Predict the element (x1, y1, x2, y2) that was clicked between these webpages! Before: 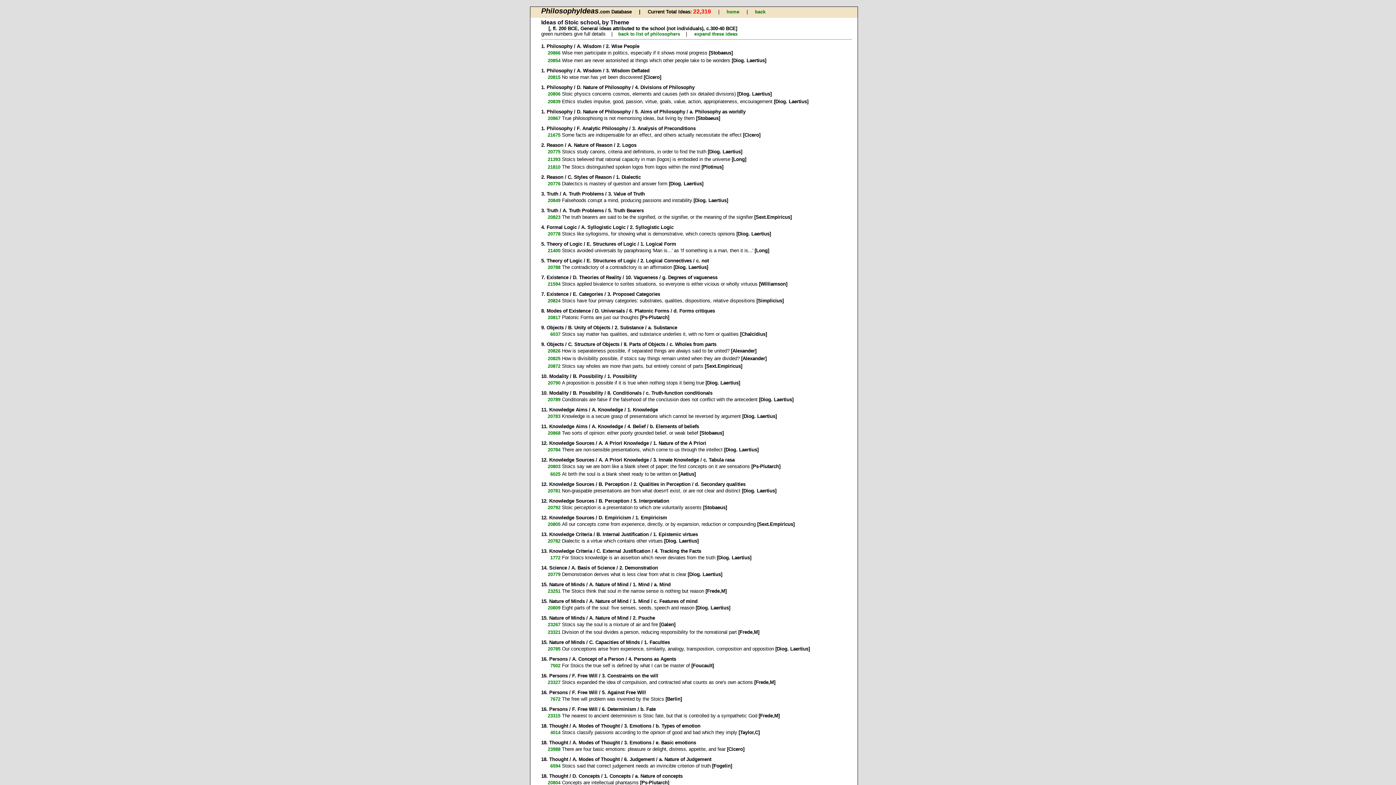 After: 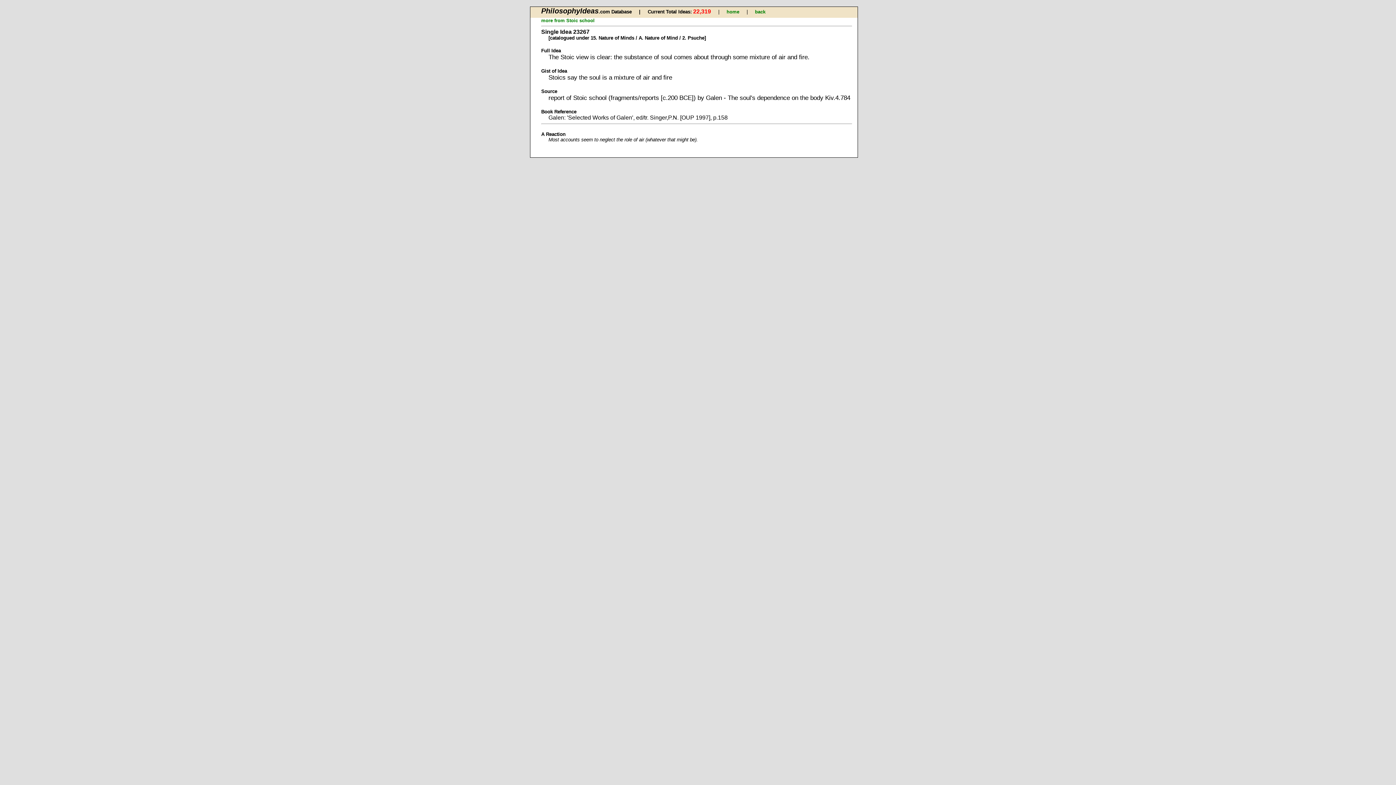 Action: label: 23267 bbox: (547, 622, 560, 627)